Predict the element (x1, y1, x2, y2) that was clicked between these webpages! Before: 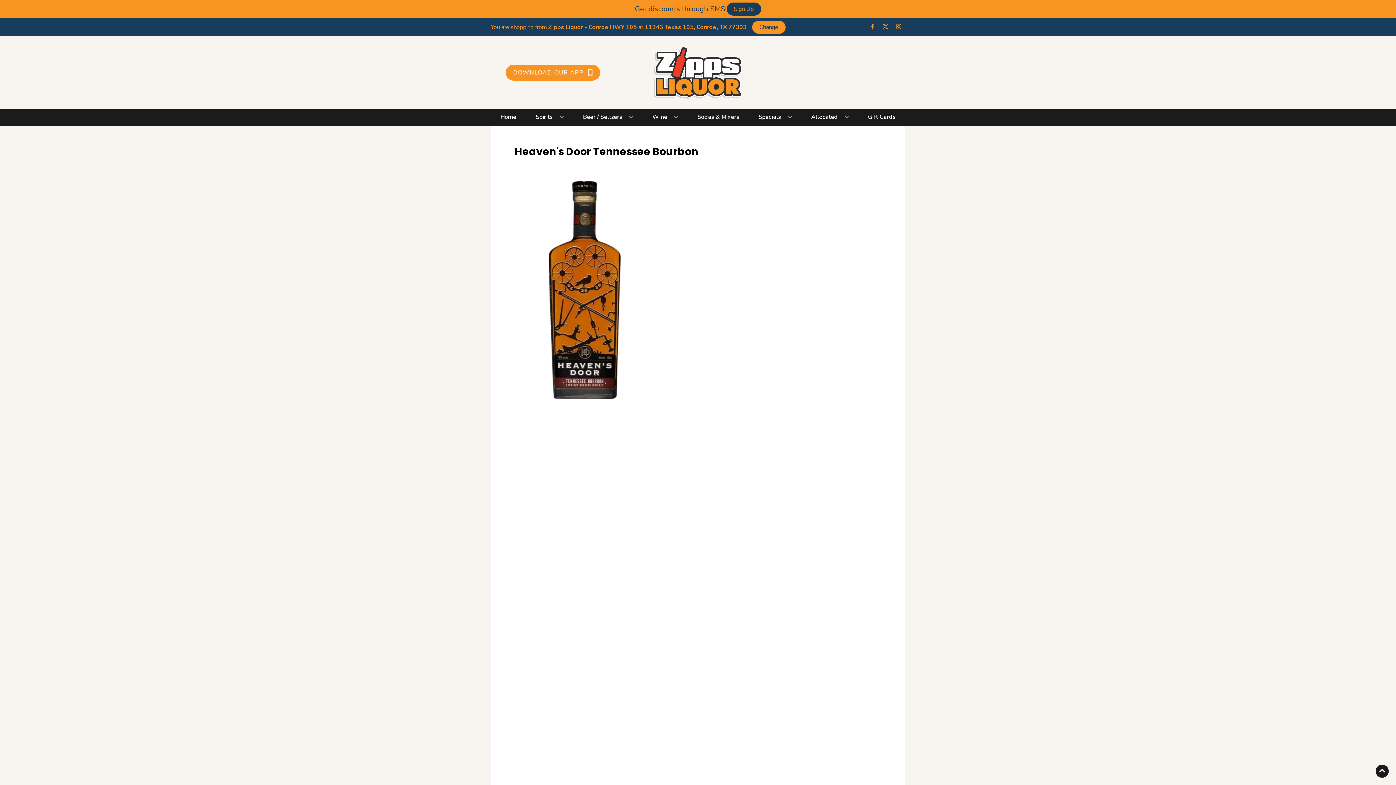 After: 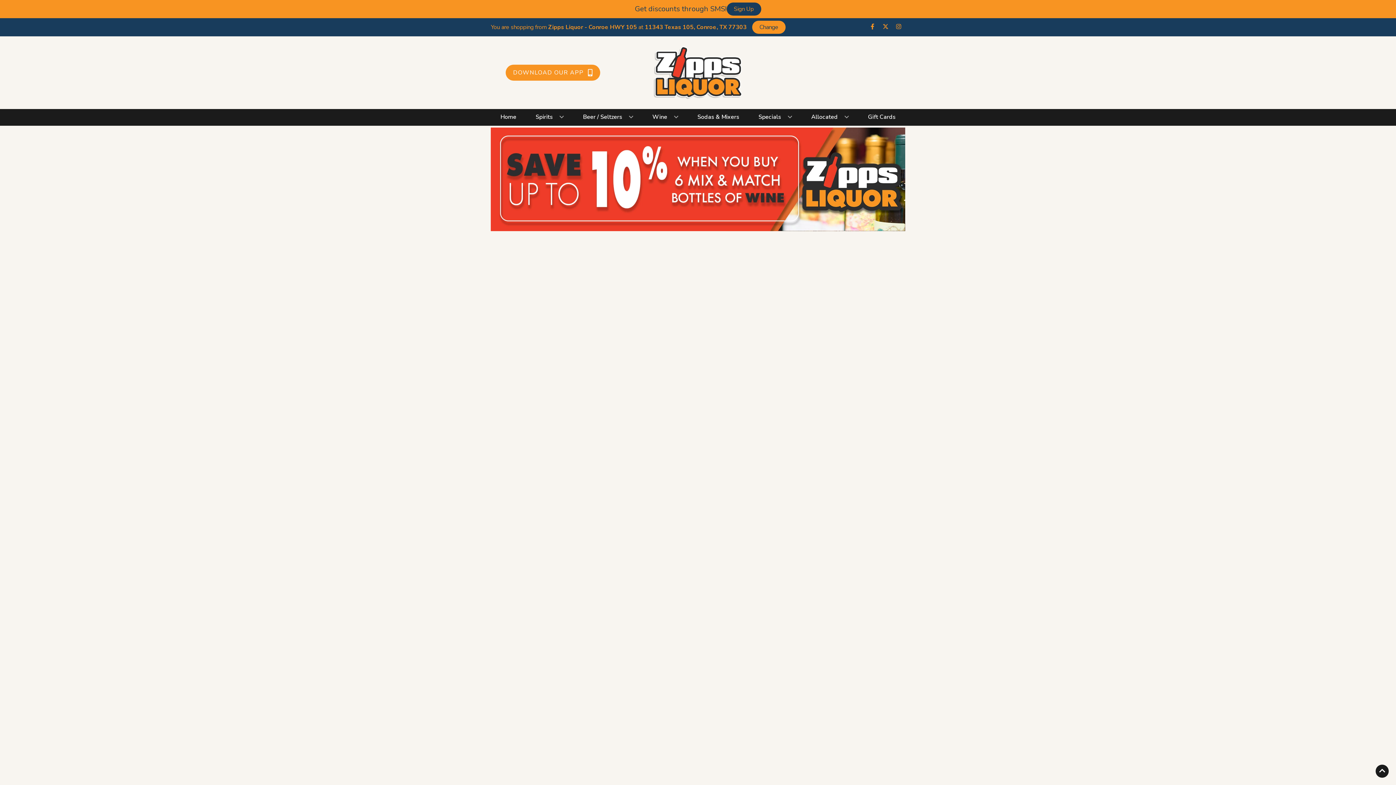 Action: label: Wine bbox: (649, 109, 681, 125)